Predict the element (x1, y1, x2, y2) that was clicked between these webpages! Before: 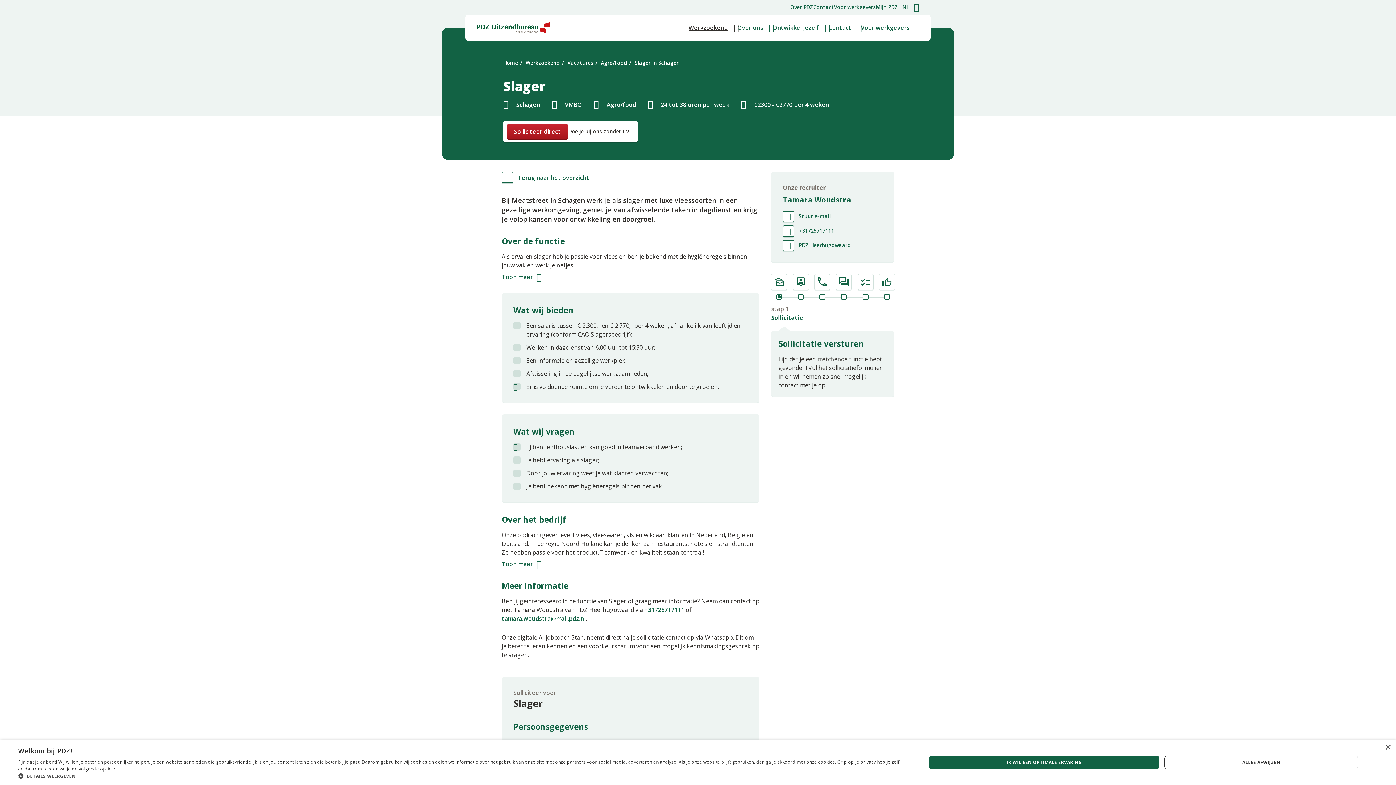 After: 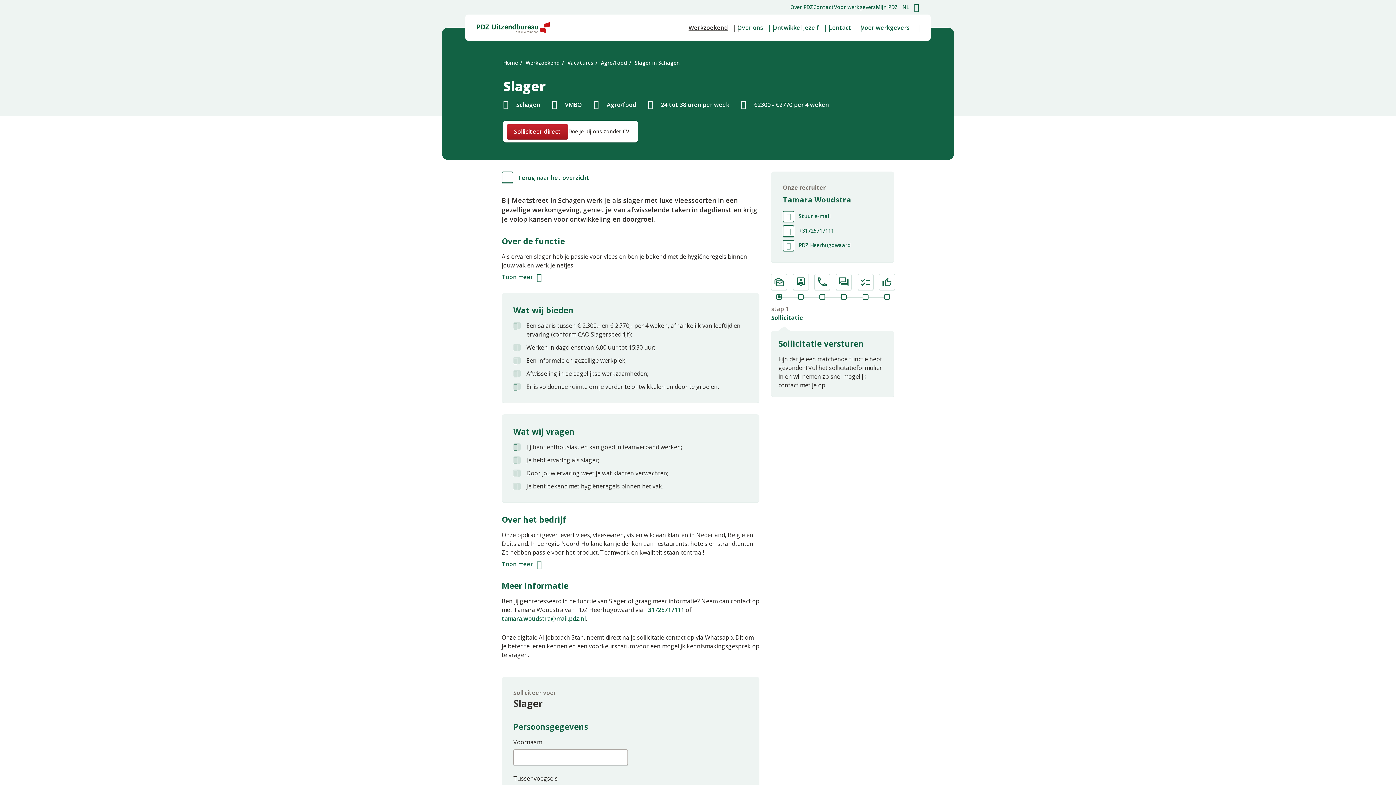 Action: label: ALLES AFWIJZEN bbox: (1164, 756, 1358, 769)